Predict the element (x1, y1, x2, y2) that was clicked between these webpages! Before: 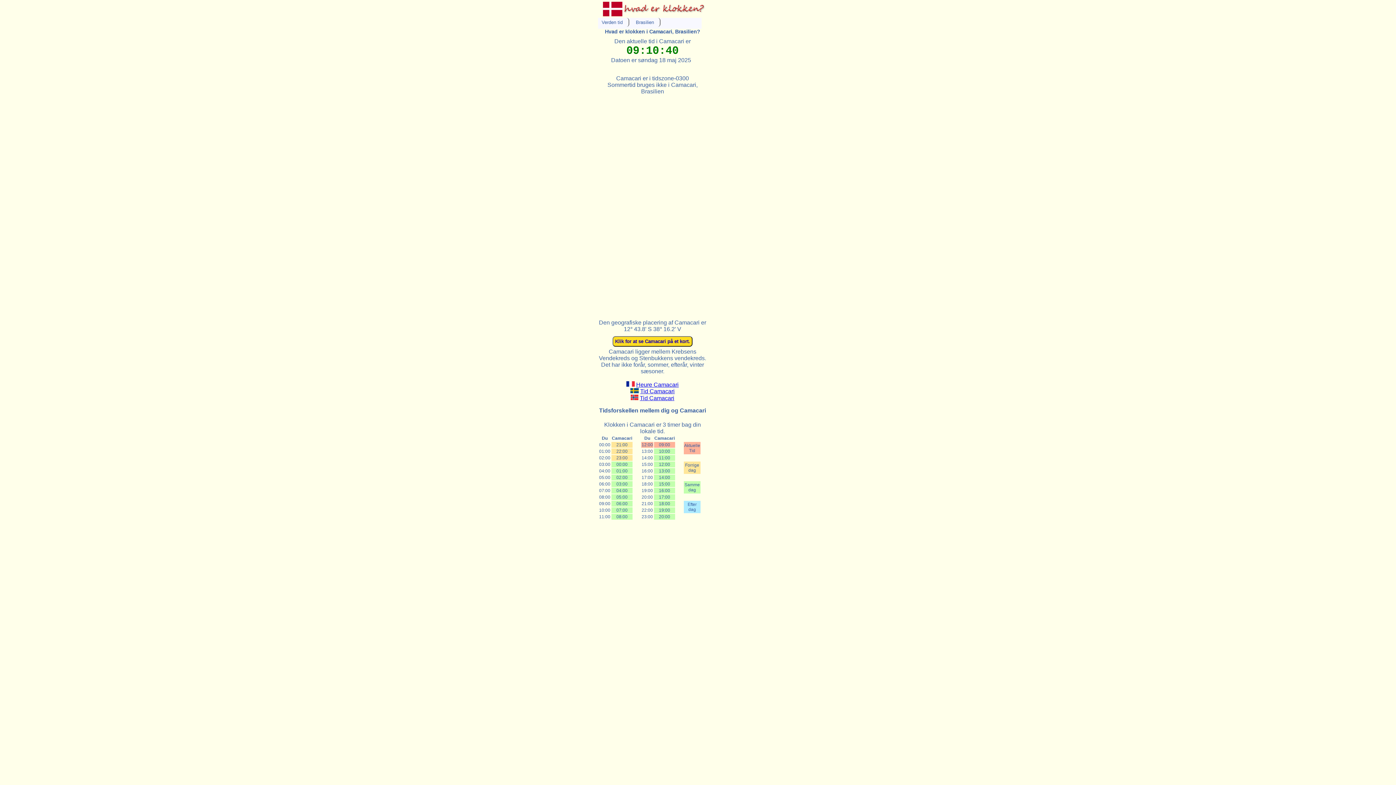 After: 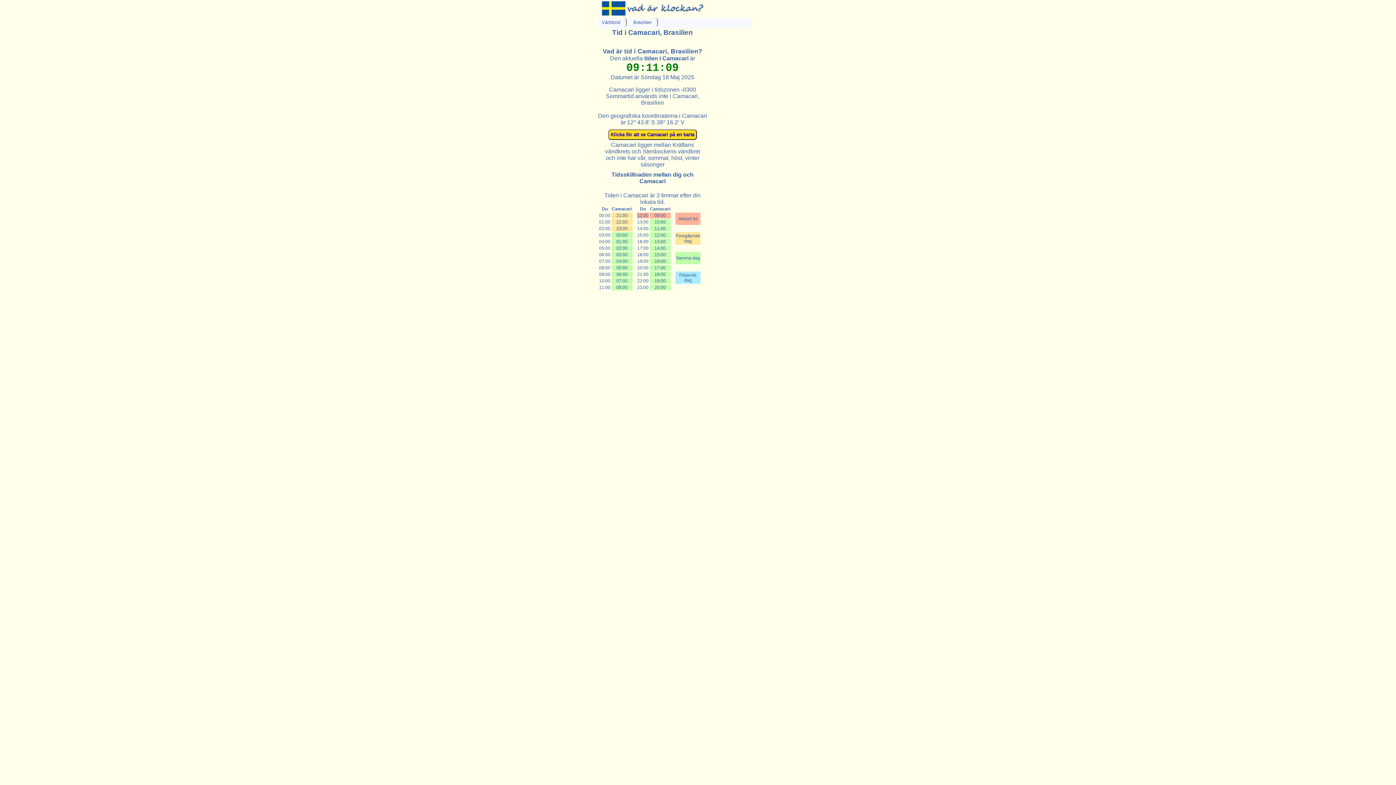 Action: bbox: (640, 388, 674, 394) label: Tid Camacari